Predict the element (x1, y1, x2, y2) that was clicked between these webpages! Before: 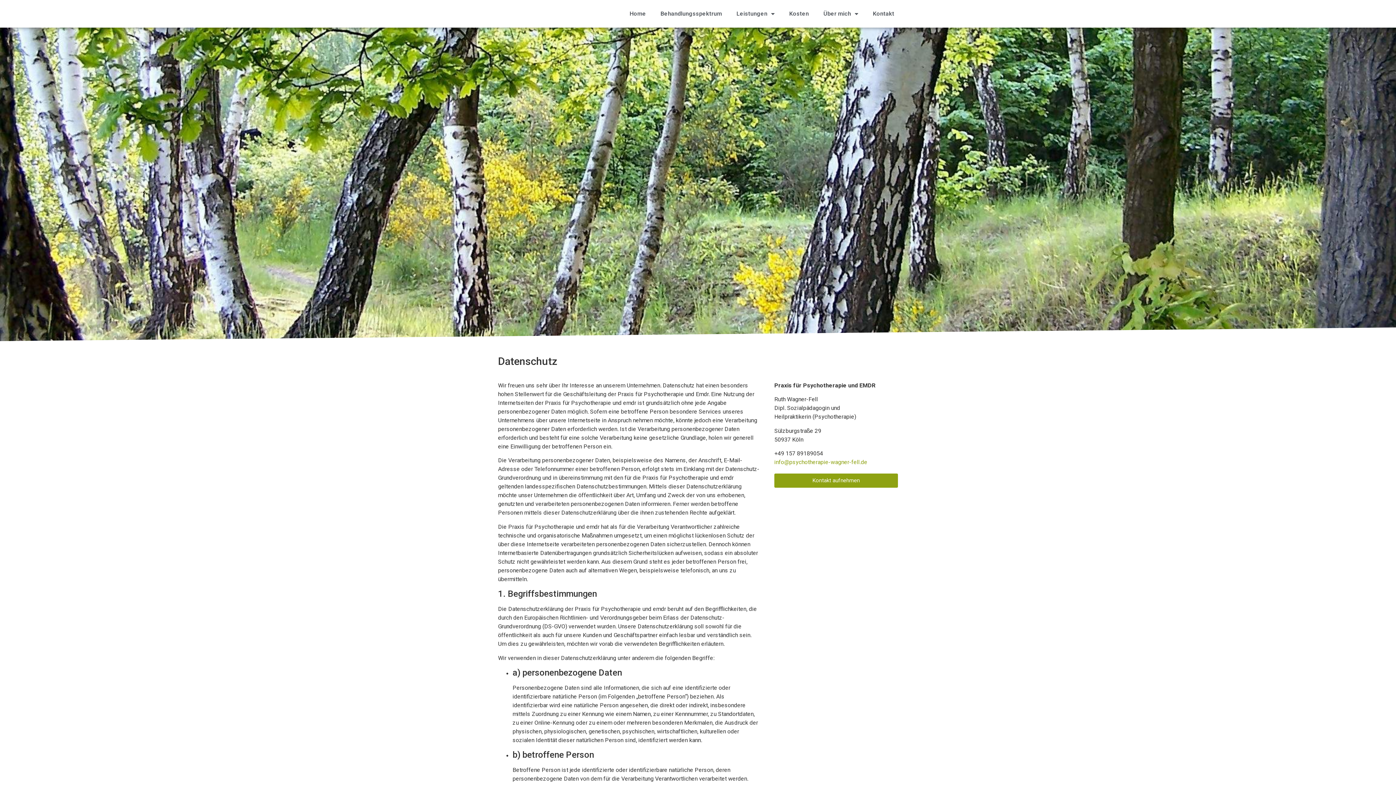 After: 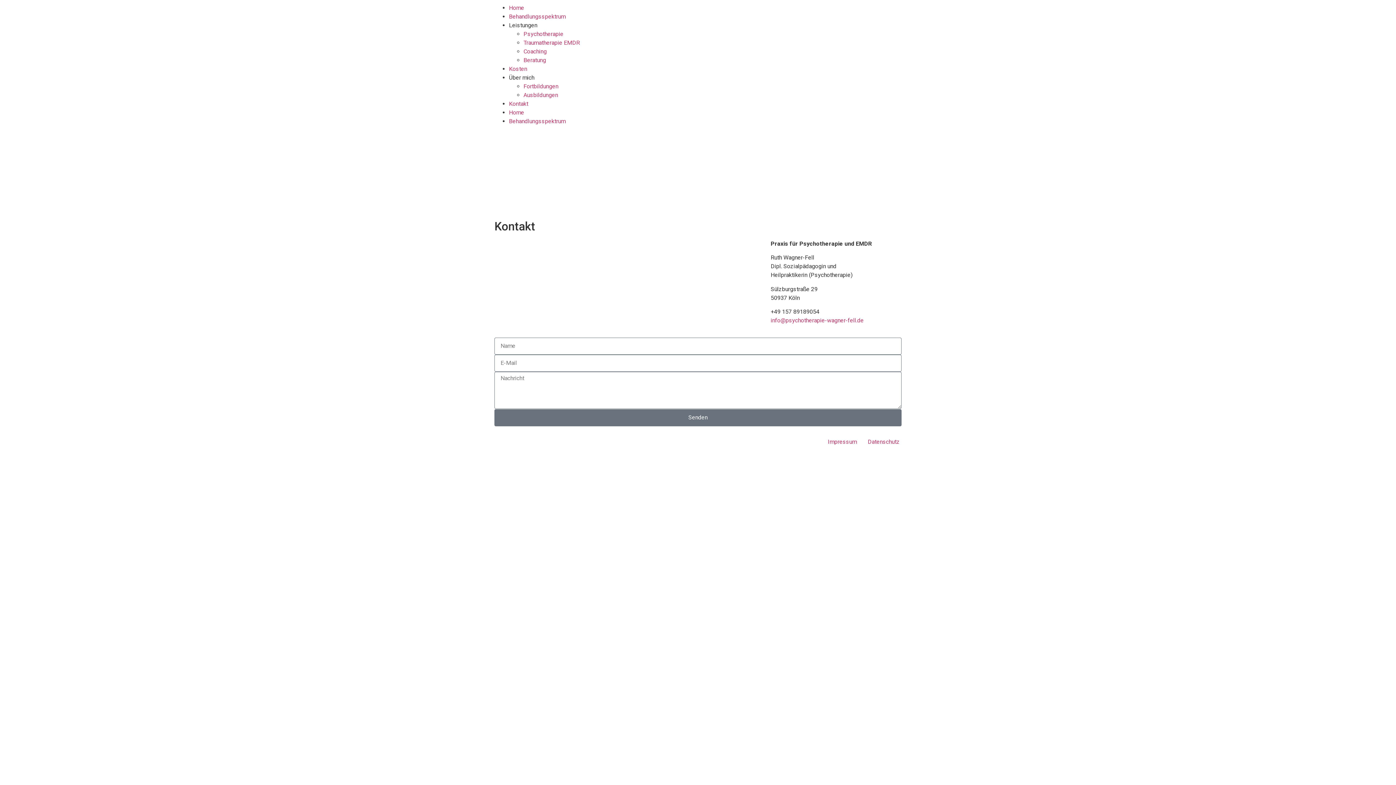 Action: label: Kontakt aufnehmen bbox: (774, 473, 898, 487)